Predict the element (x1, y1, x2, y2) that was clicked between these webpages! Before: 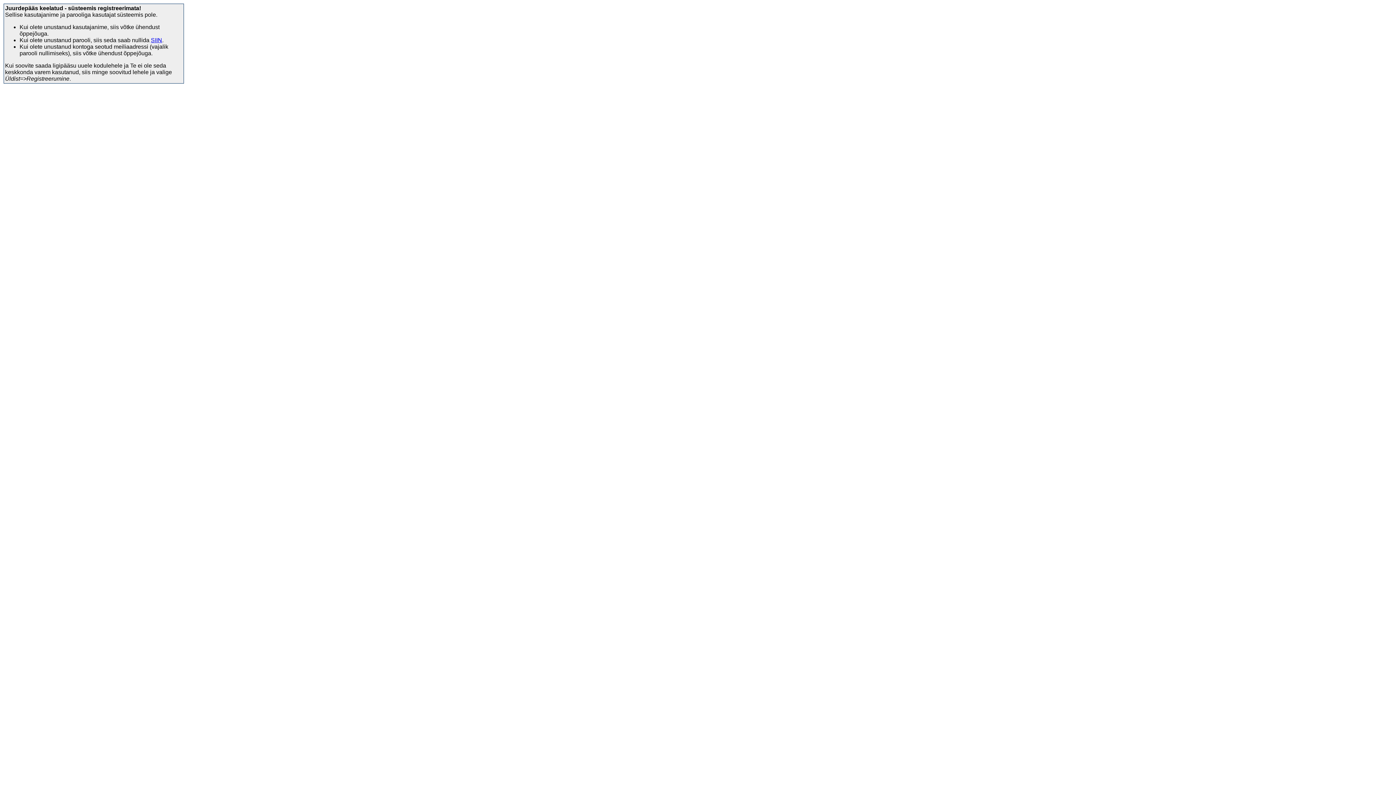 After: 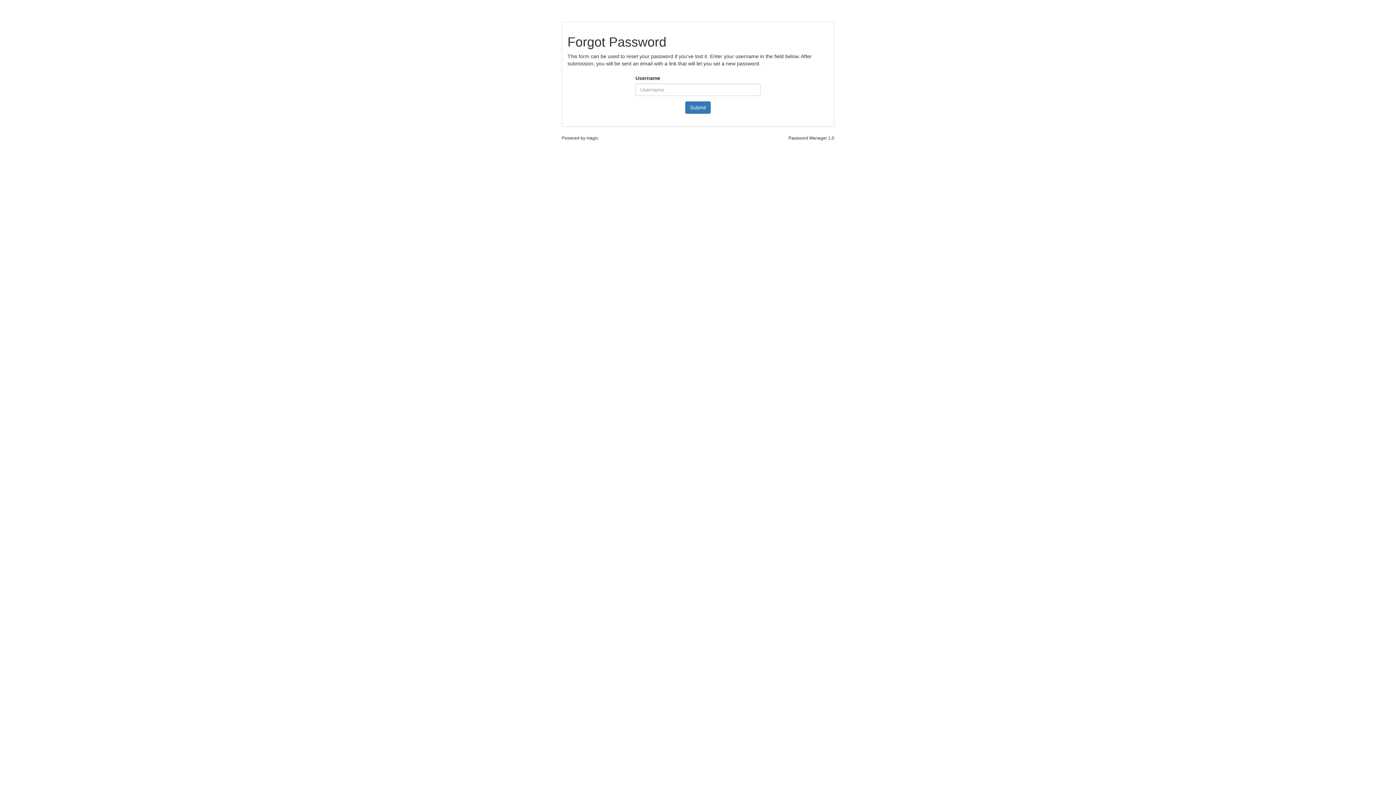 Action: label: SIIN bbox: (150, 37, 162, 43)